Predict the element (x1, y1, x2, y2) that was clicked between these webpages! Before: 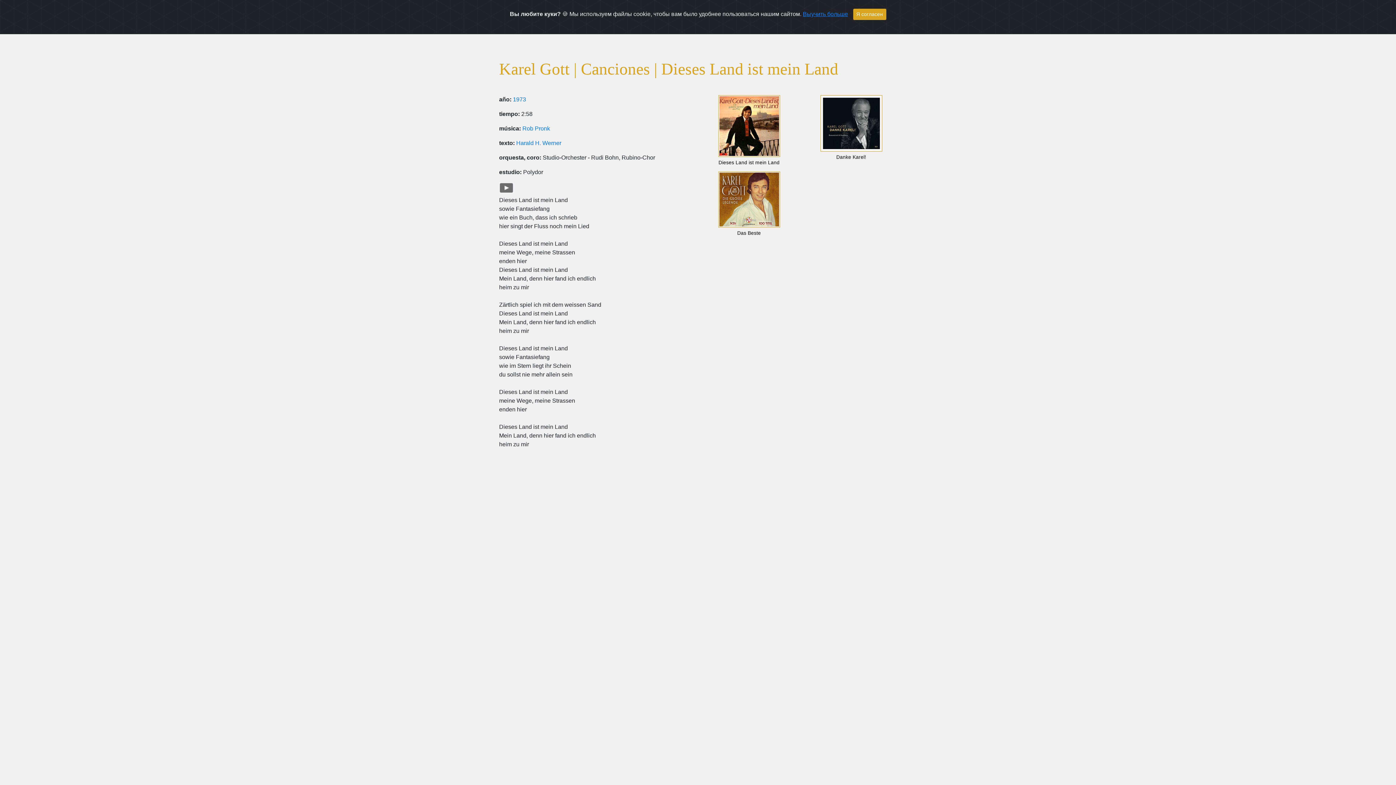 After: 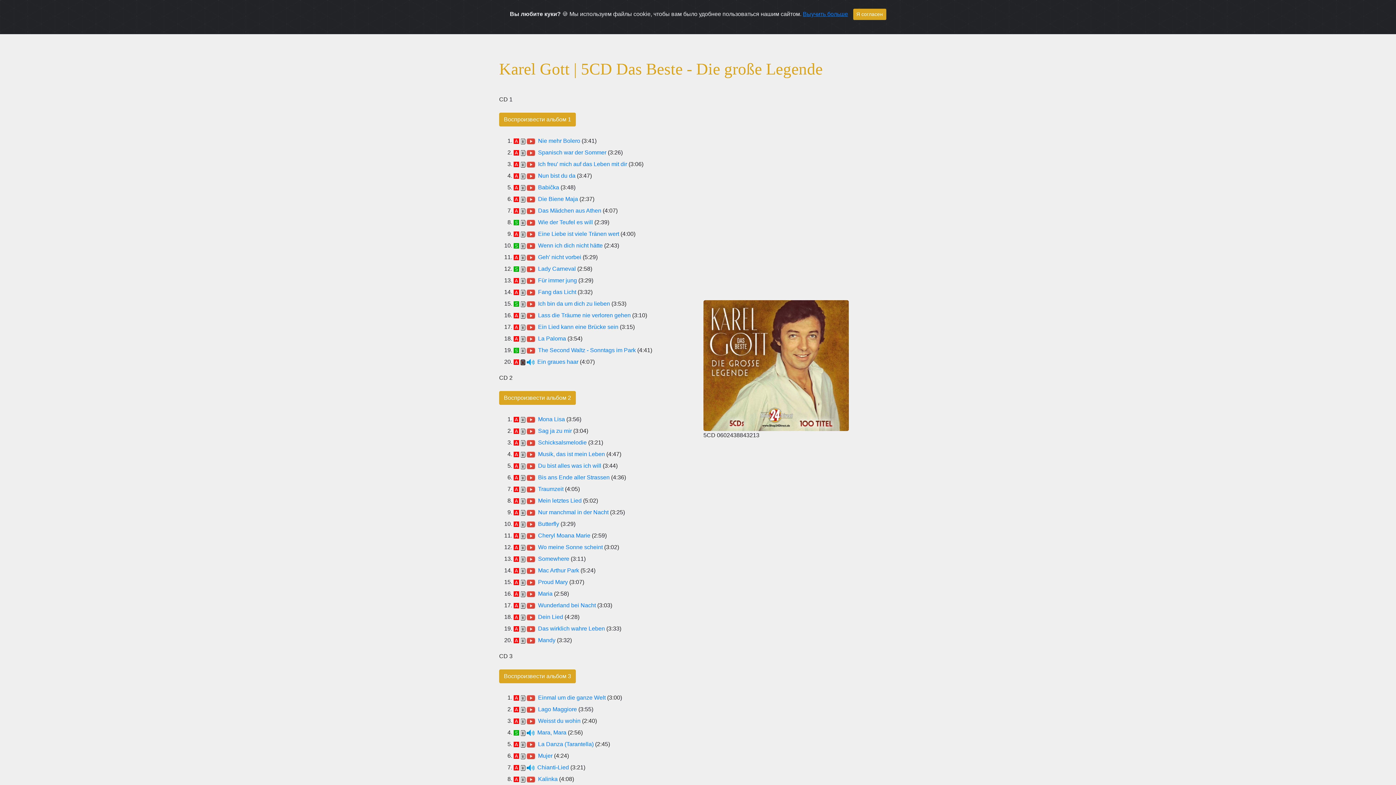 Action: bbox: (703, 171, 794, 227)